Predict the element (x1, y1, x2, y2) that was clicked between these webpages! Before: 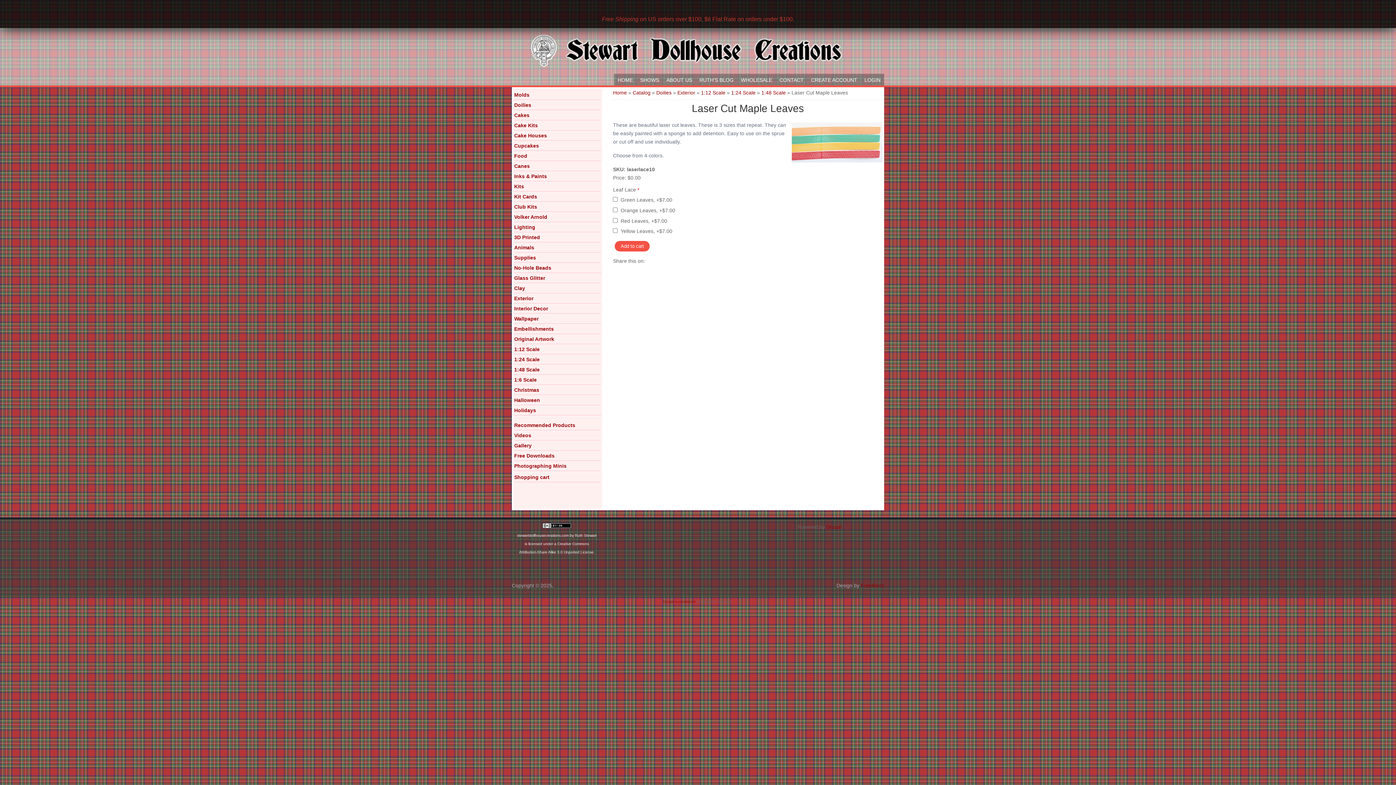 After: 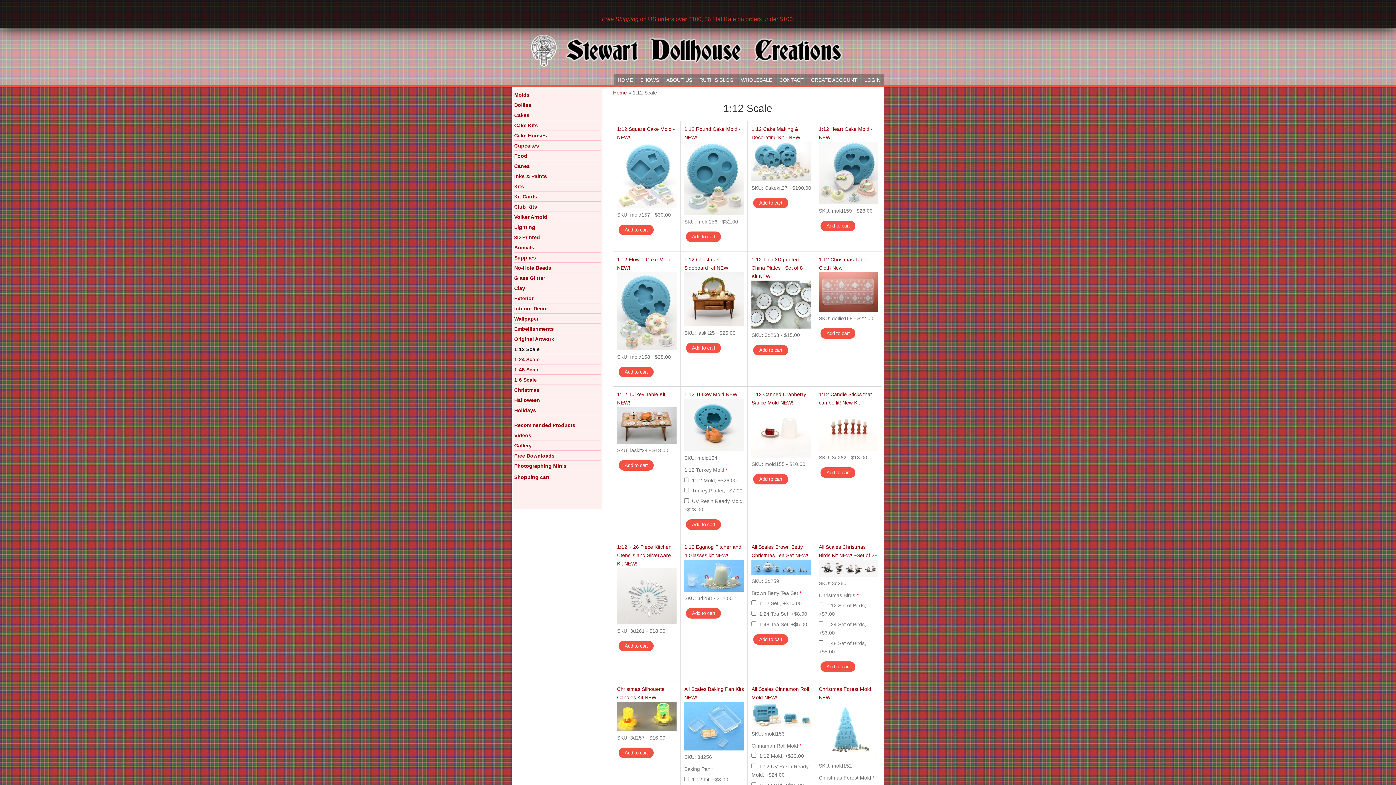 Action: bbox: (514, 345, 601, 354) label: 1:12 Scale